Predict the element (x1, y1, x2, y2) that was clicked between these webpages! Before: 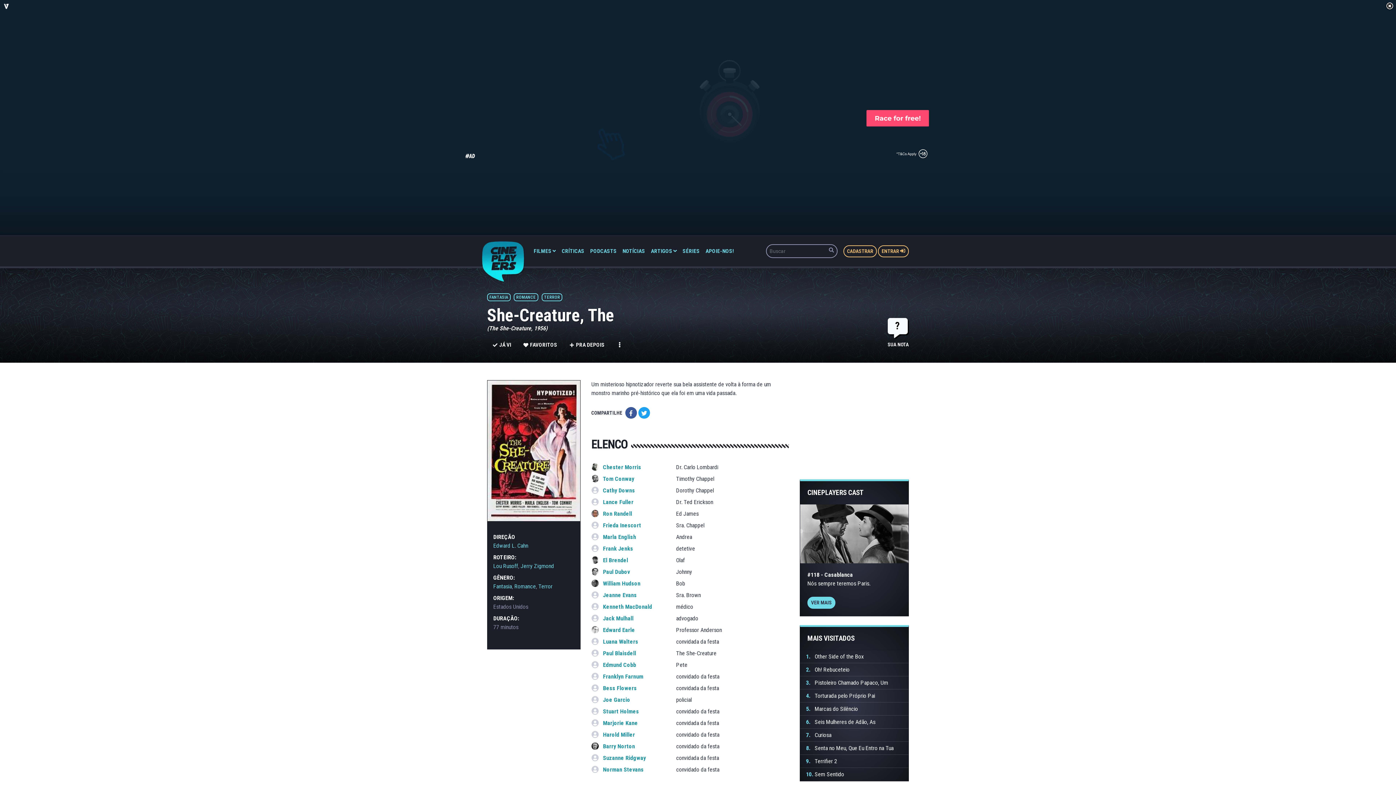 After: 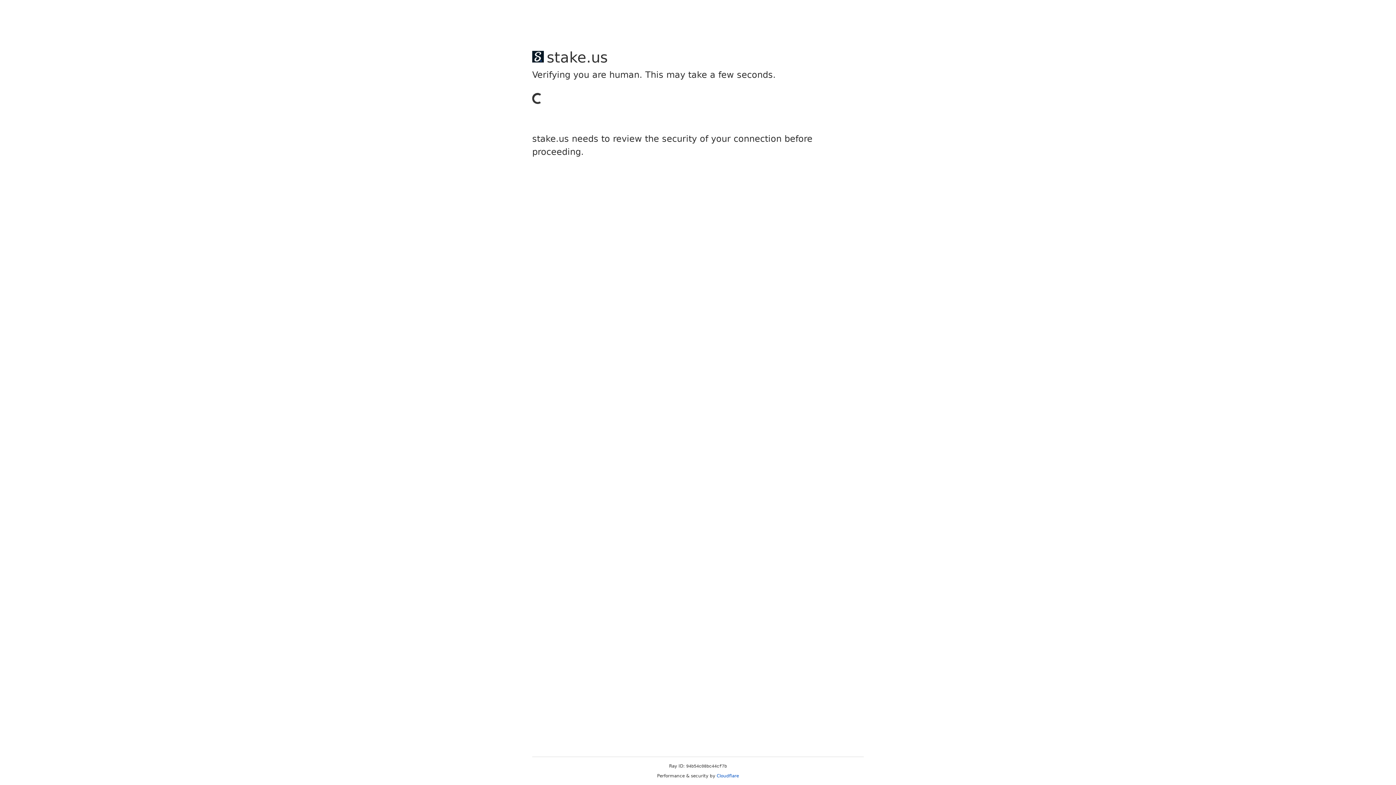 Action: label:  Marjorie Kane bbox: (591, 719, 638, 726)